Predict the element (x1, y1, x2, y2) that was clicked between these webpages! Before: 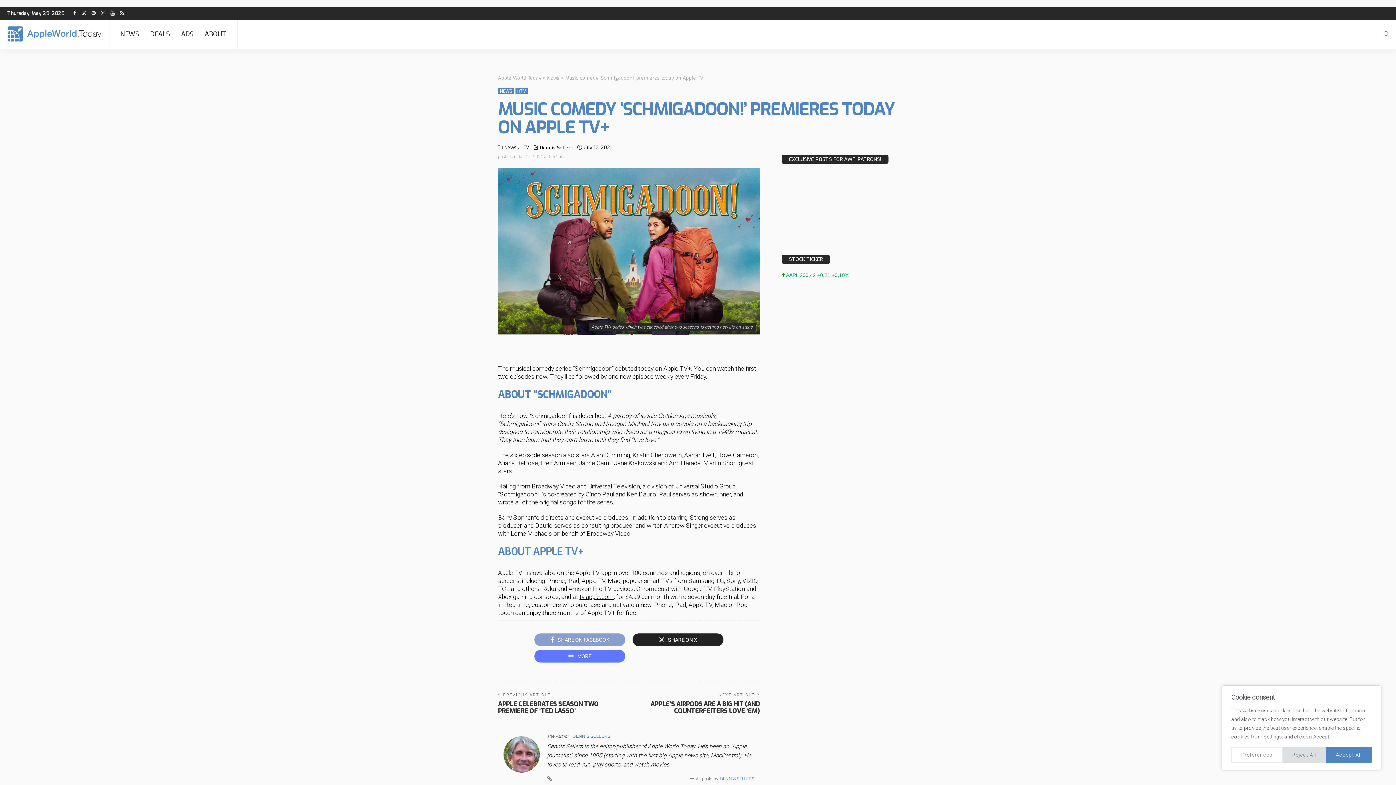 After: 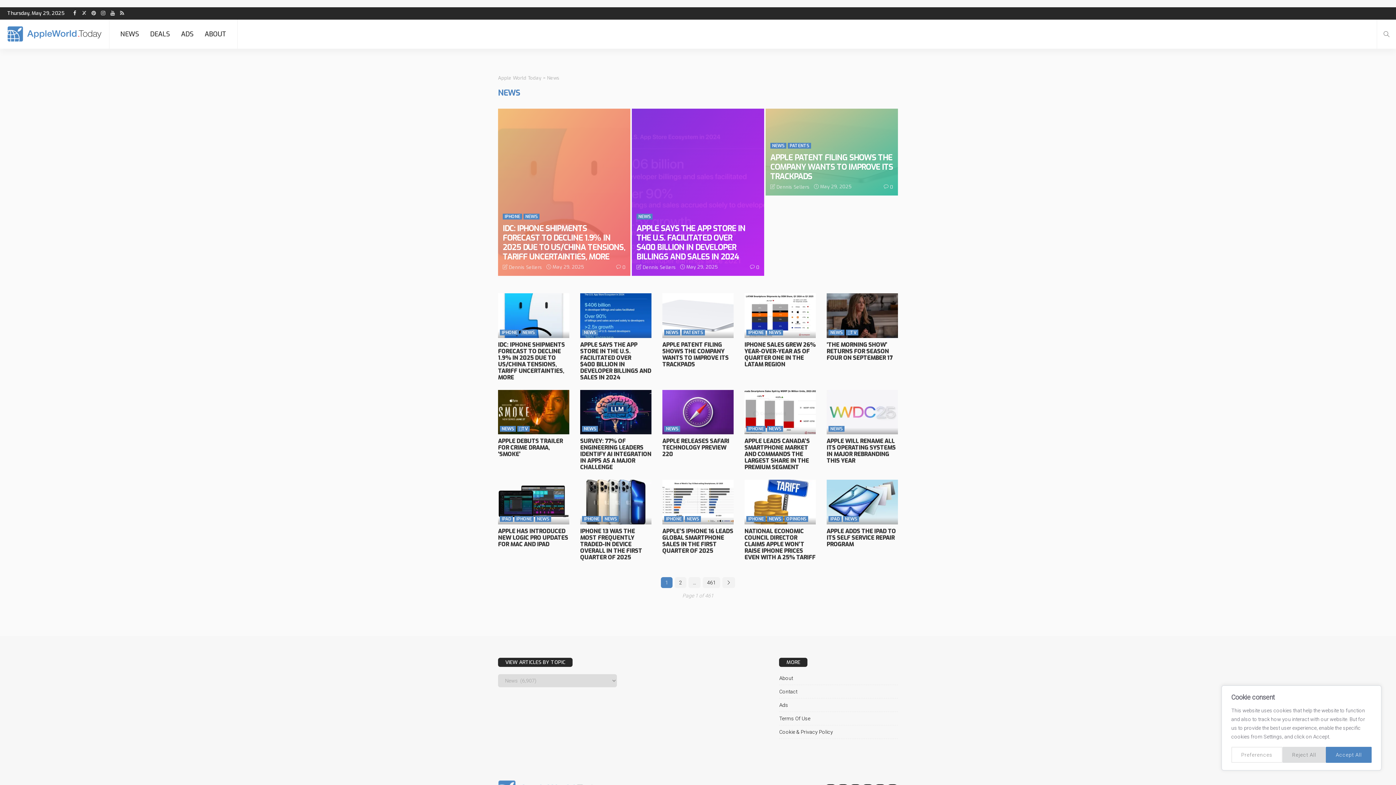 Action: bbox: (547, 74, 559, 81) label: News